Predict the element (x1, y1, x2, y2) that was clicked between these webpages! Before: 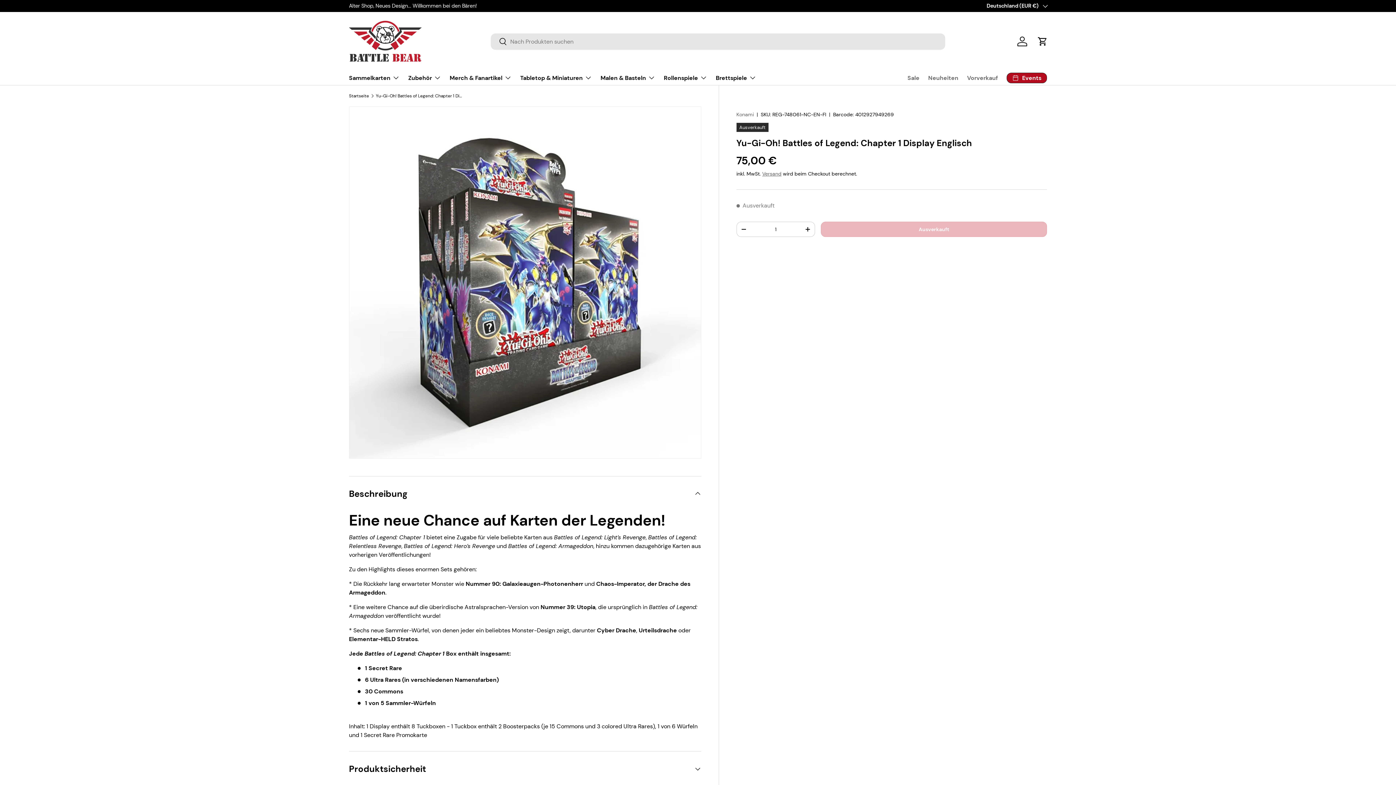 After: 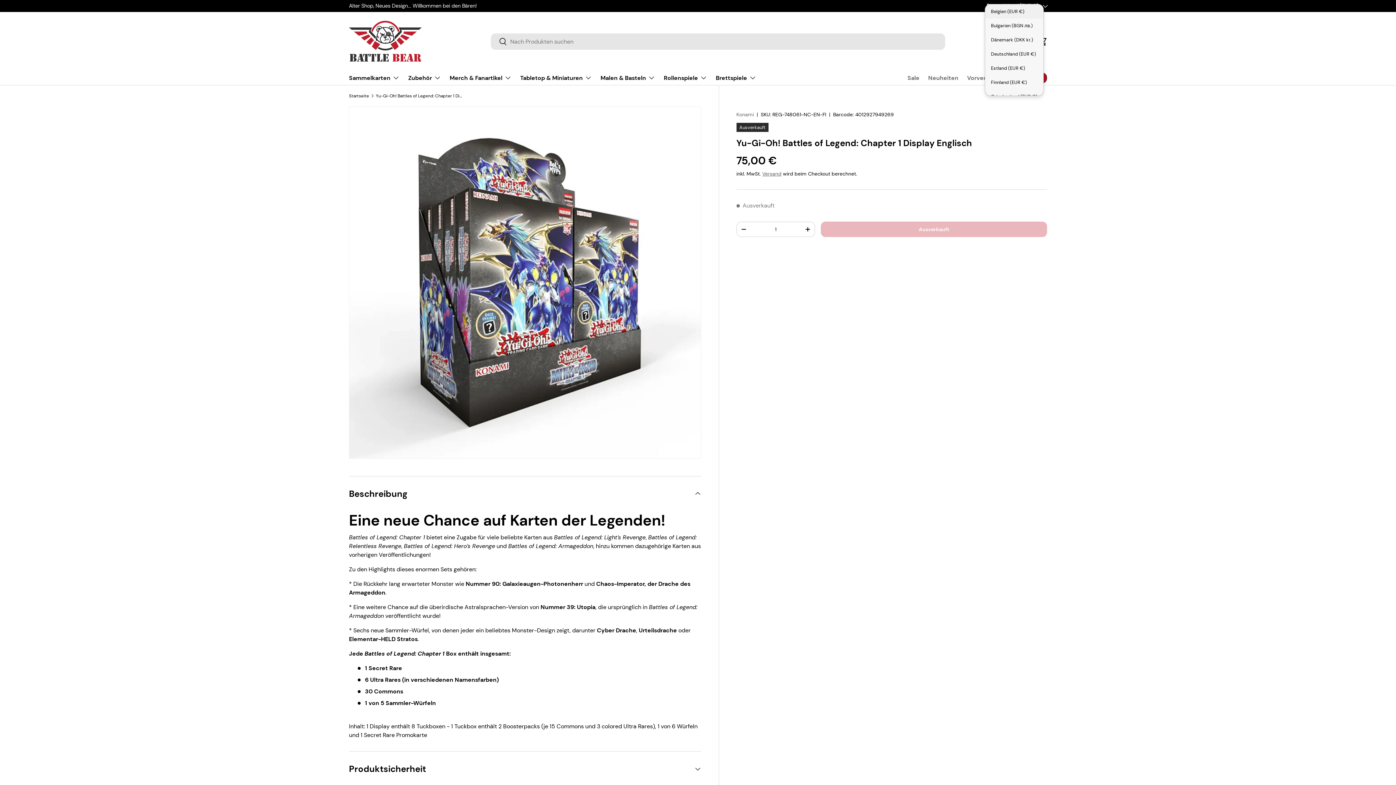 Action: label: Deutschland (EUR €) bbox: (986, 2, 1047, 9)